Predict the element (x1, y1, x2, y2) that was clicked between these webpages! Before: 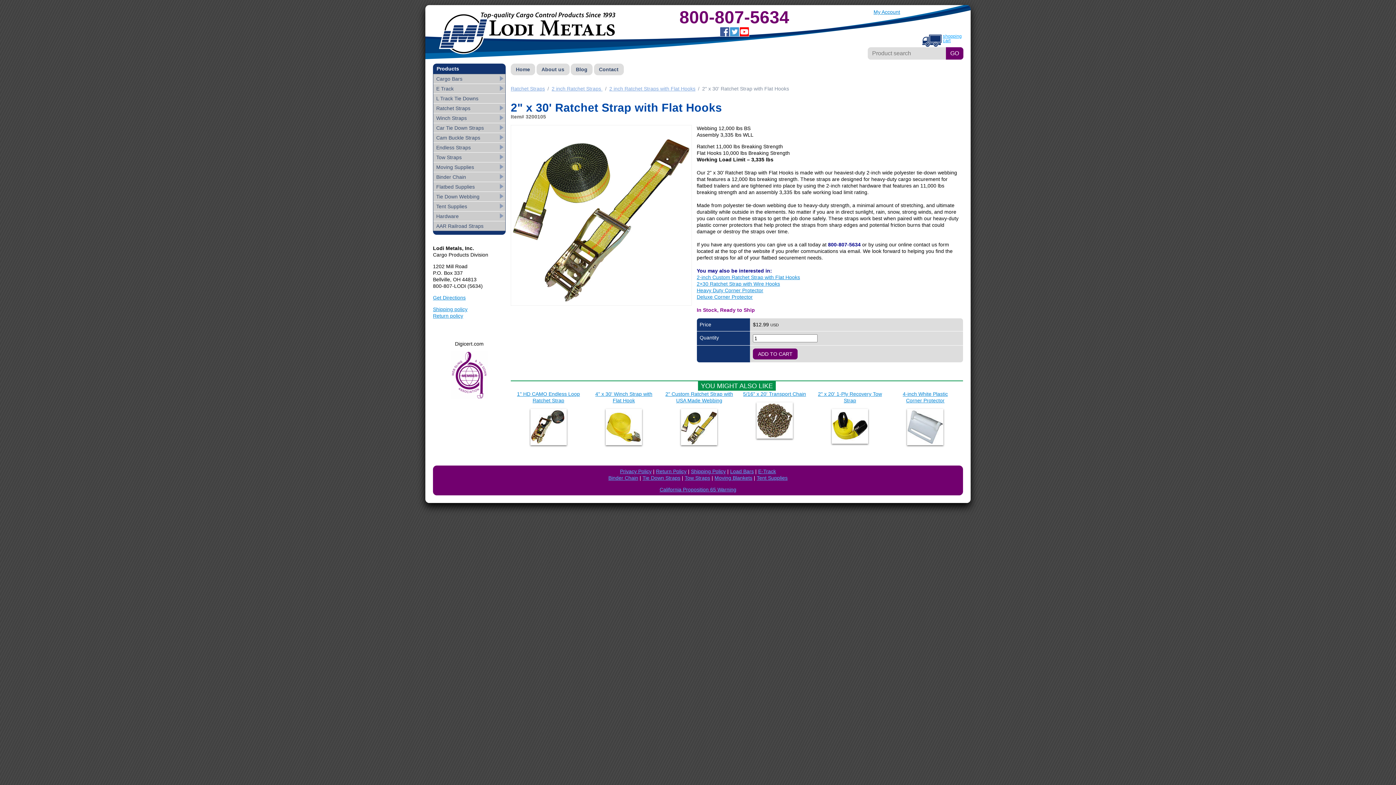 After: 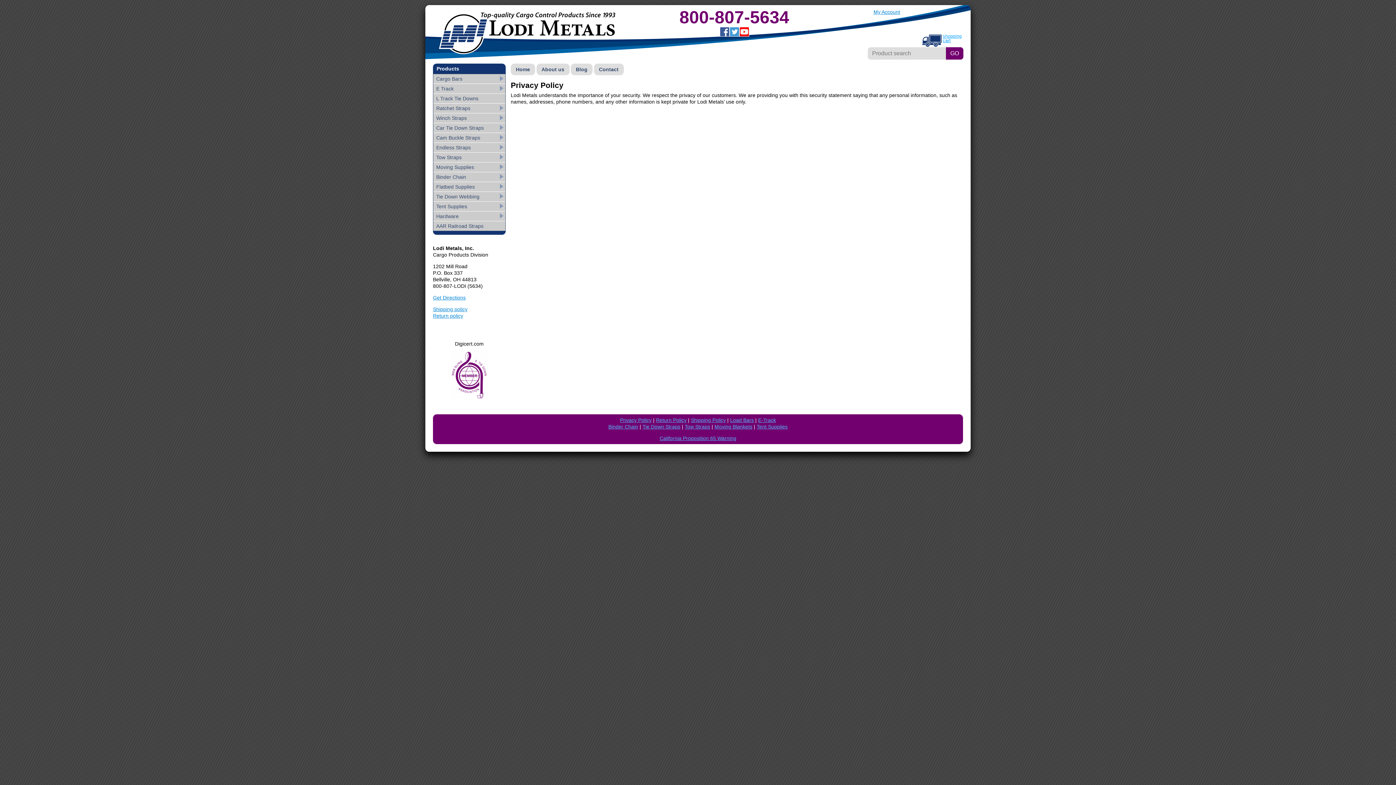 Action: bbox: (620, 468, 651, 474) label: Privacy Policy